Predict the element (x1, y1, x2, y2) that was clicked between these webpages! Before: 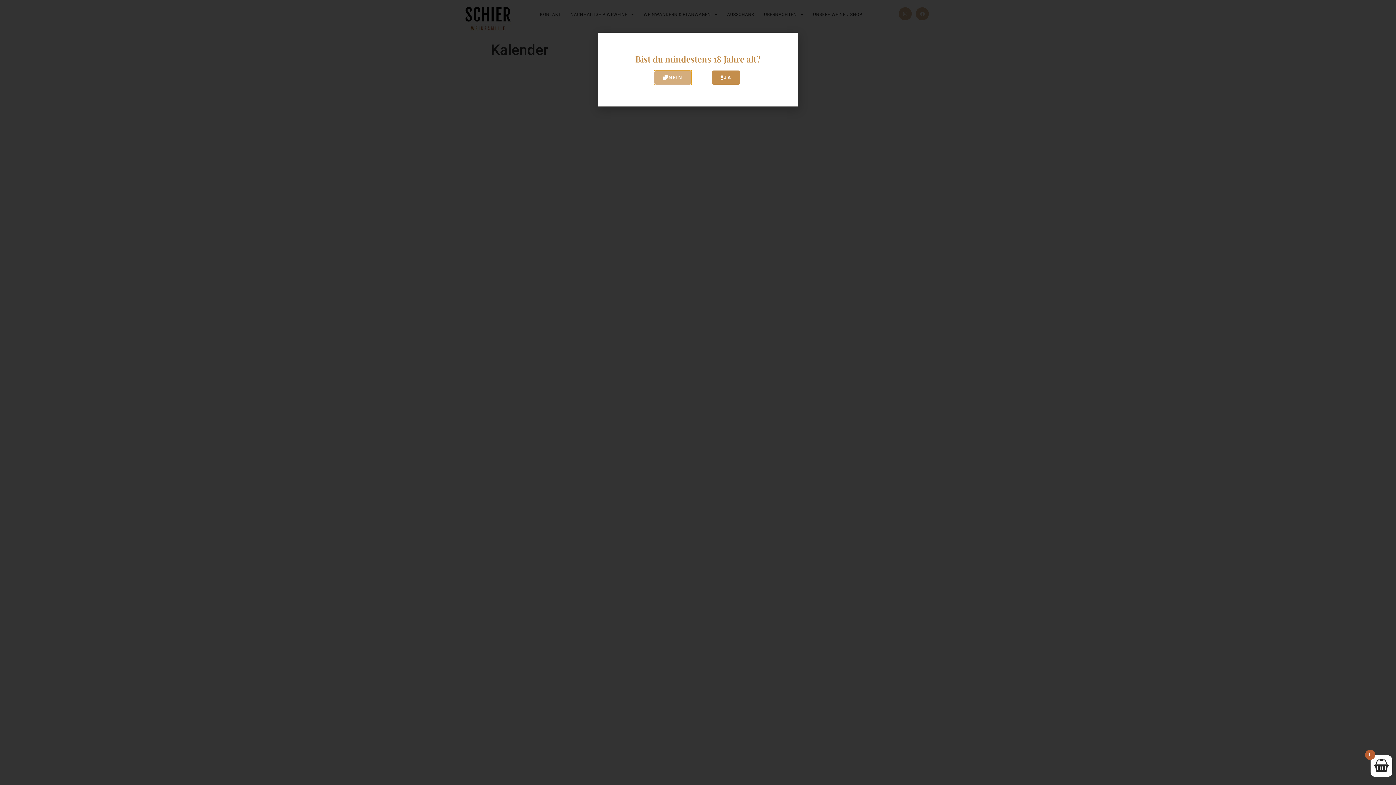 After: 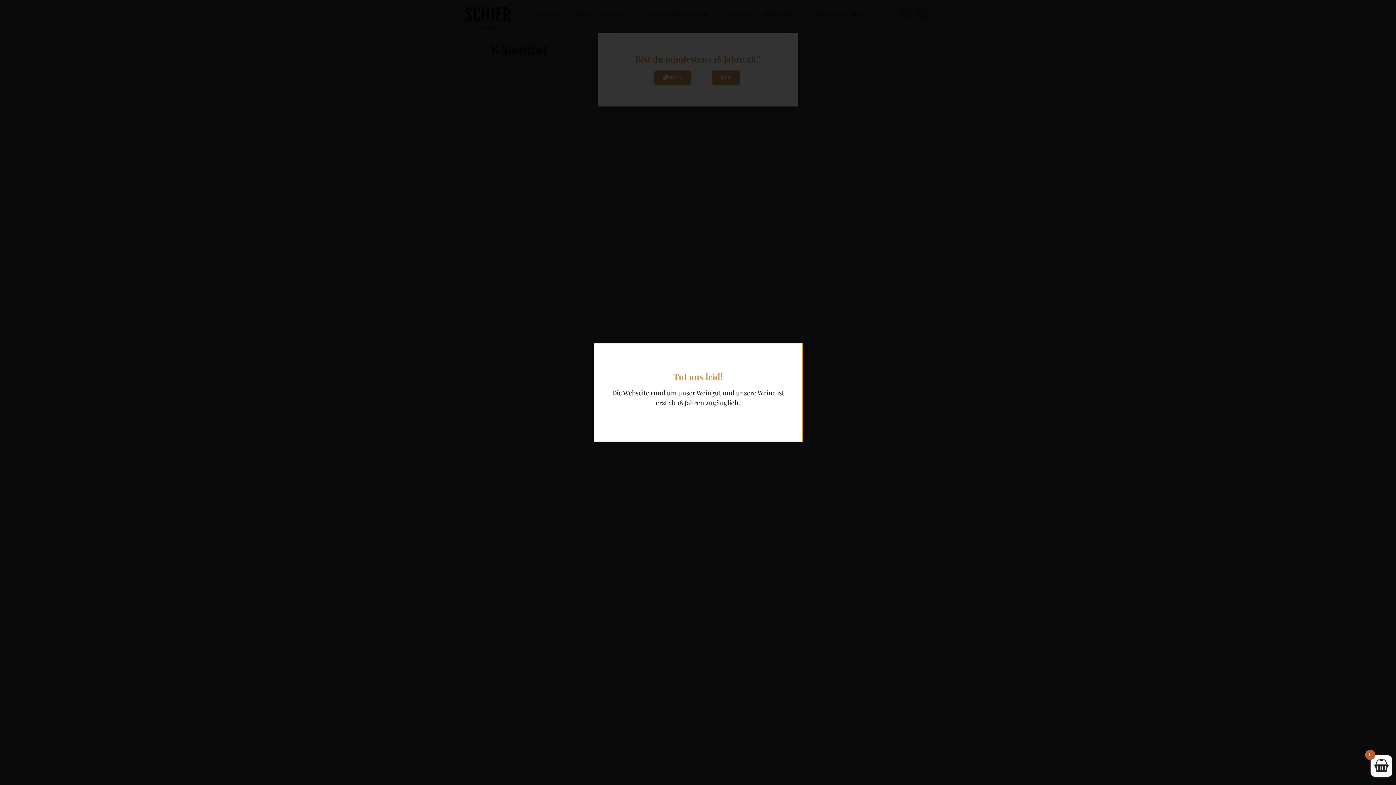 Action: label: NEIN bbox: (654, 70, 691, 84)